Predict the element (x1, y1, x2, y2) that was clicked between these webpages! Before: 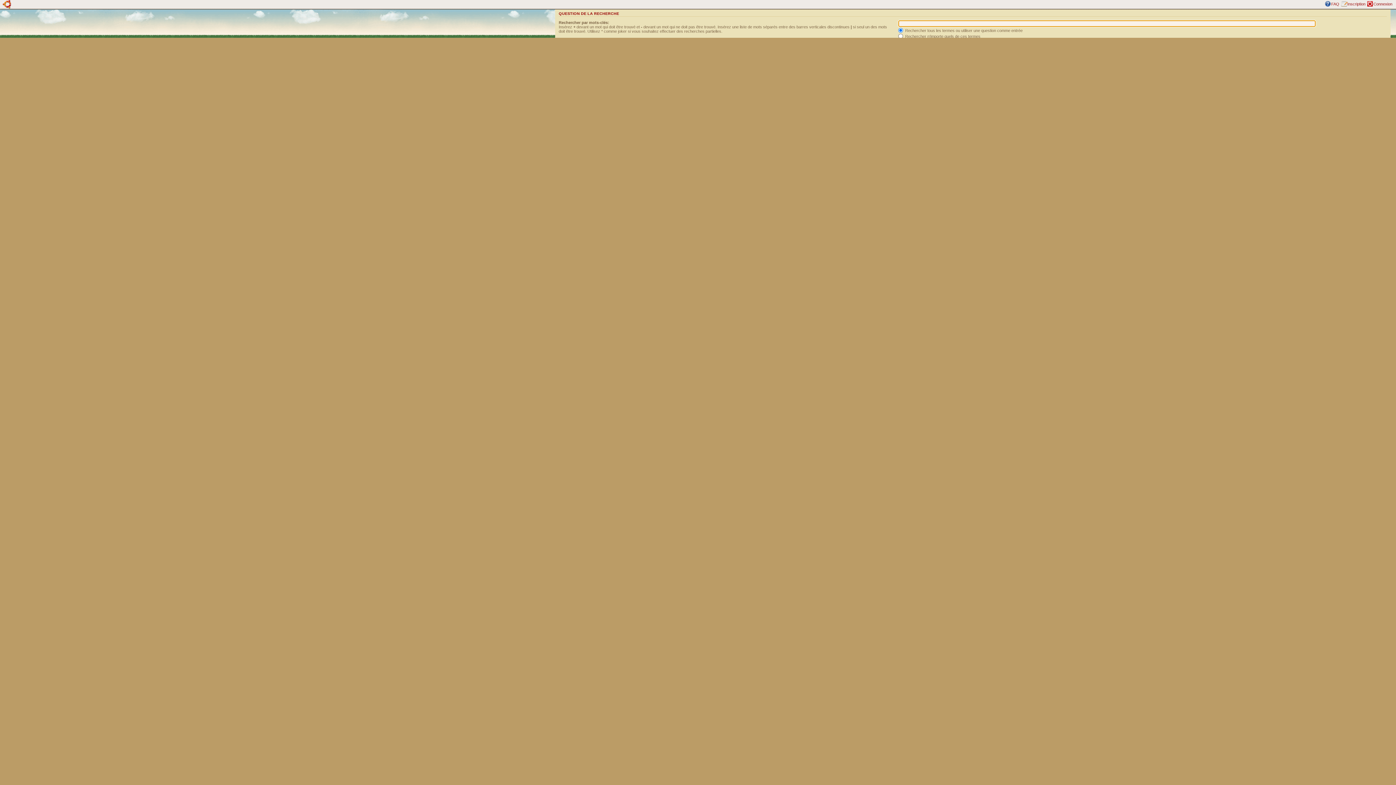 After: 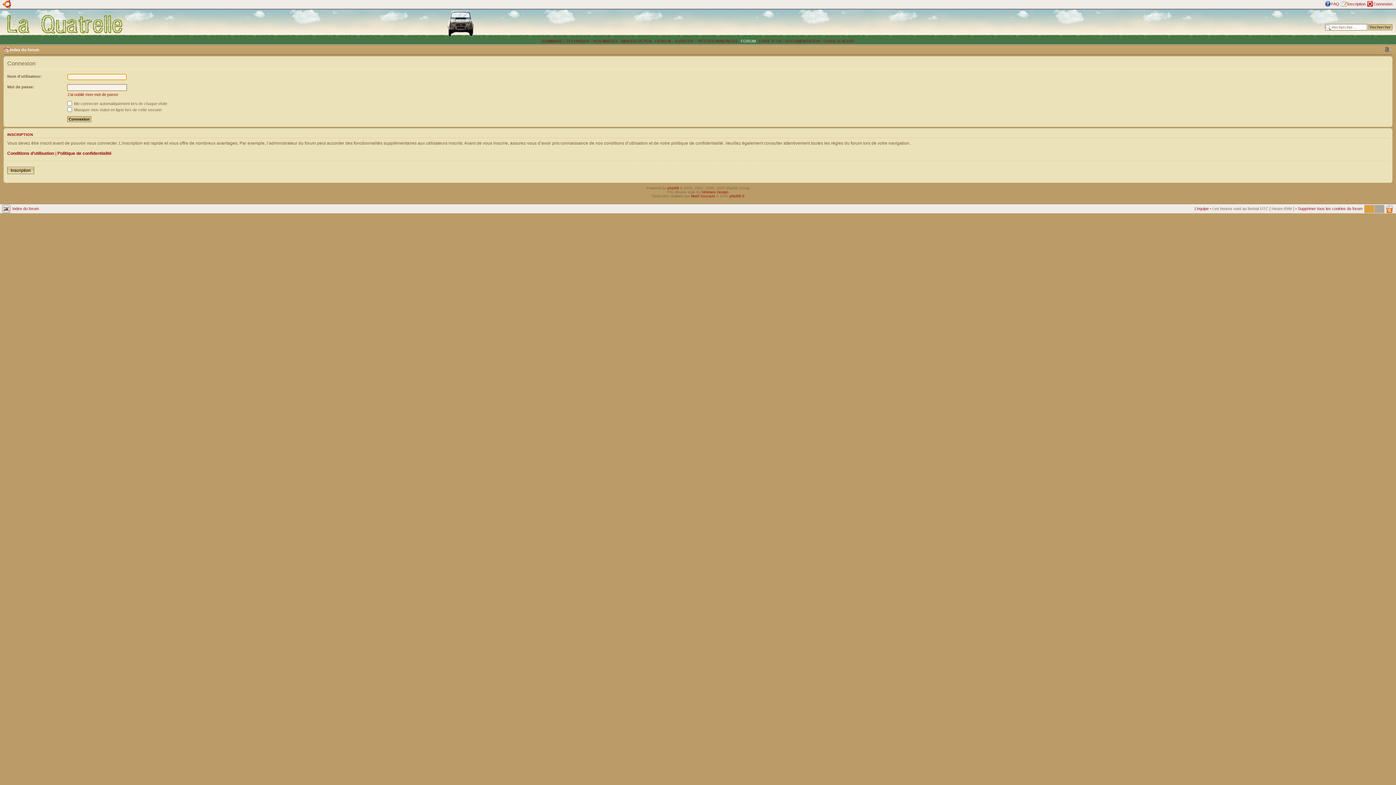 Action: bbox: (1373, 1, 1392, 6) label: Connexion